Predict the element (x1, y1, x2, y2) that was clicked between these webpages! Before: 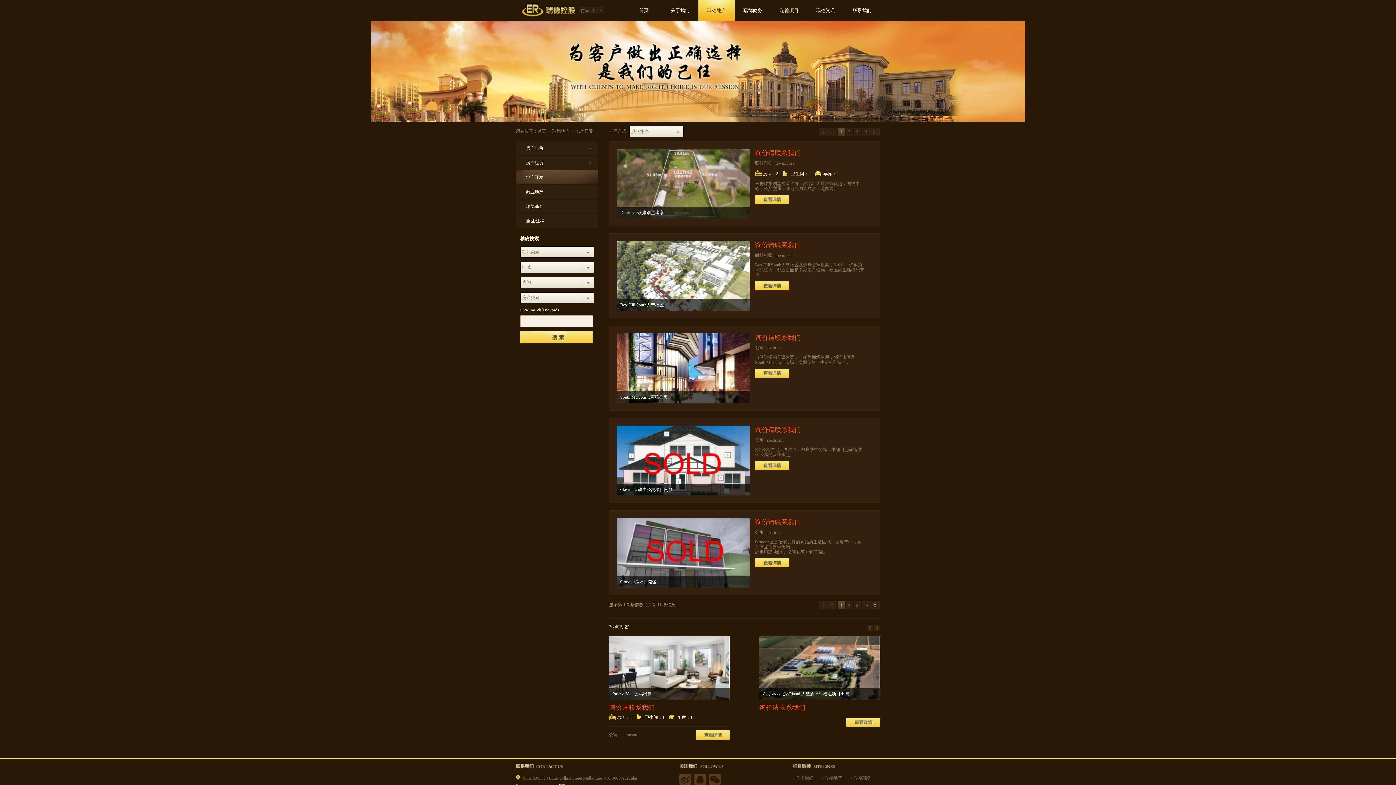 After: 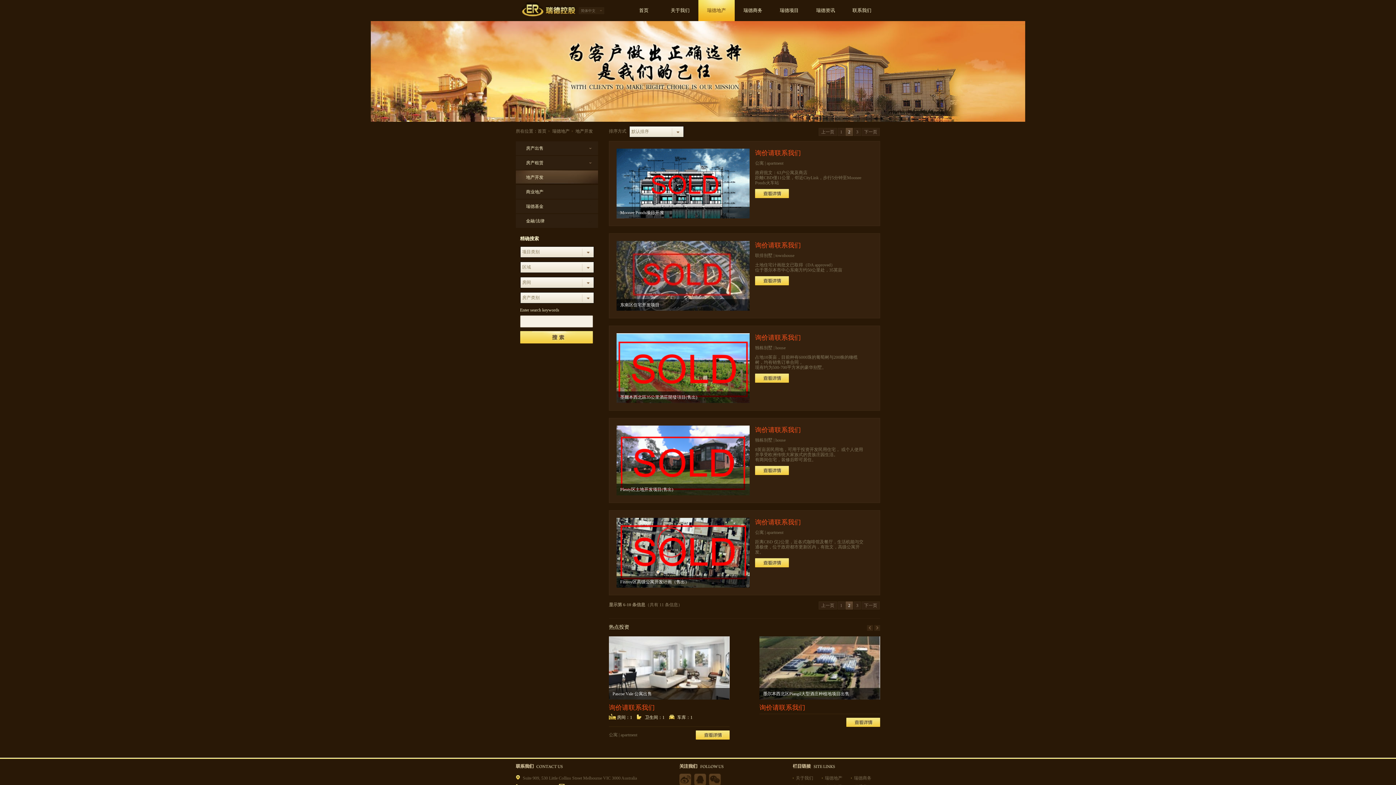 Action: bbox: (861, 601, 880, 609) label: 下一页